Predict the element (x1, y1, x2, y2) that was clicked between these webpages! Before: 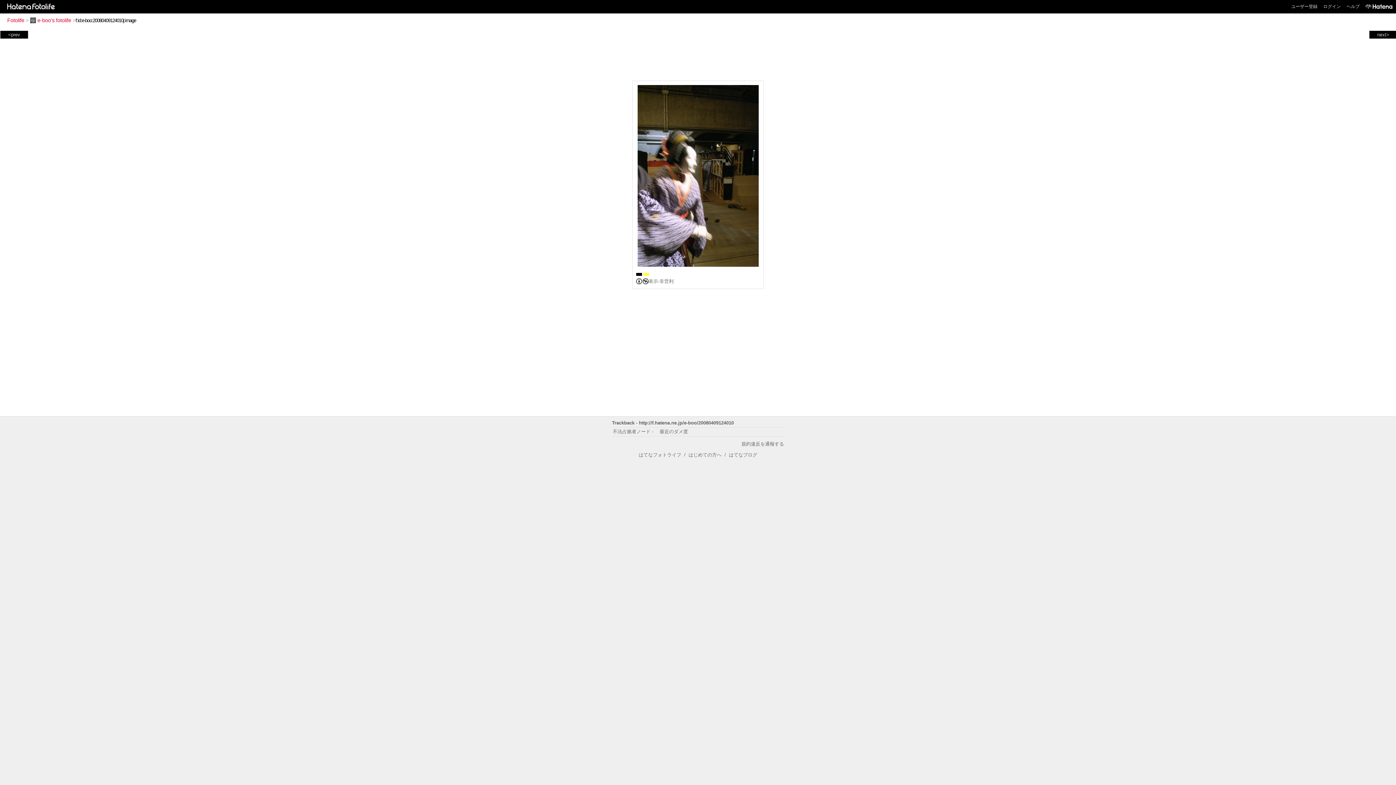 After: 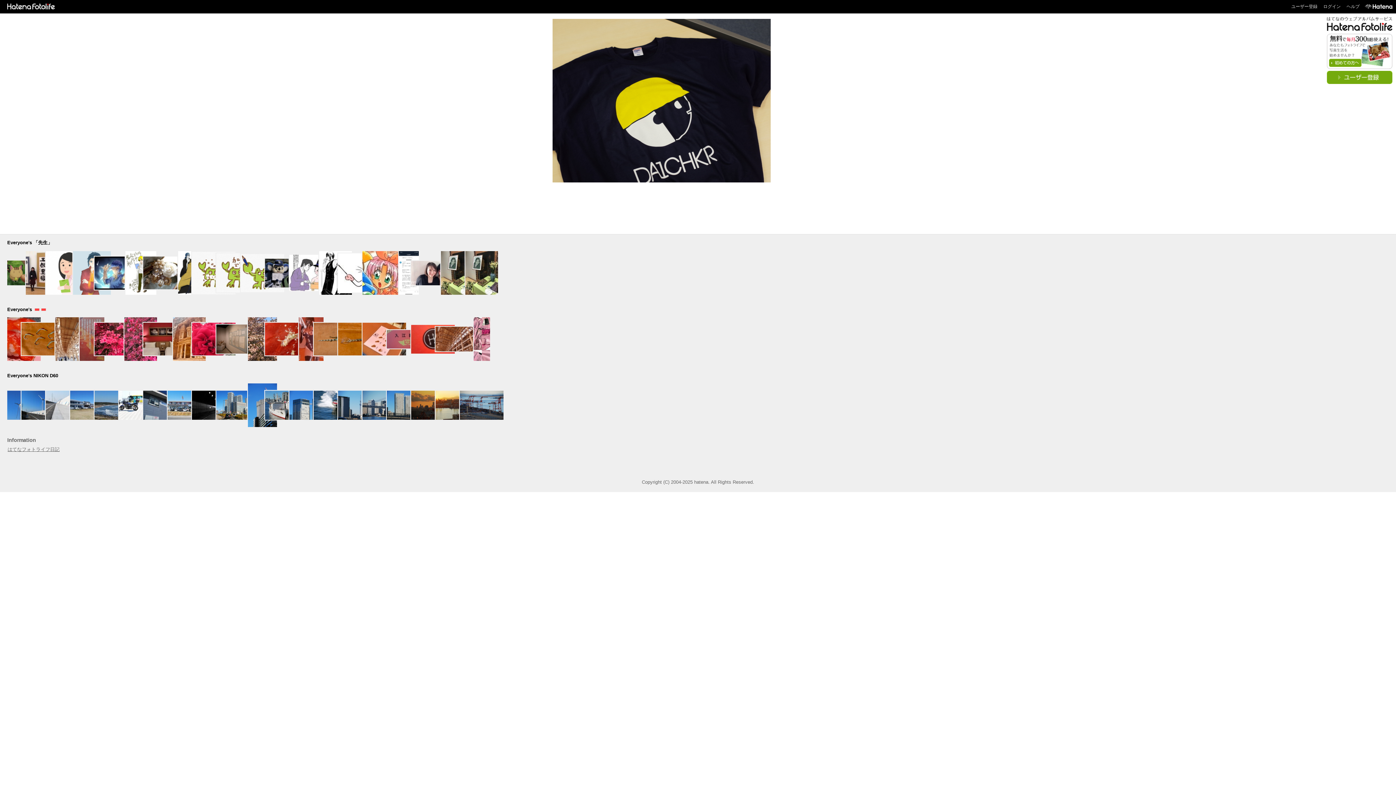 Action: bbox: (2, 3, 56, 8)